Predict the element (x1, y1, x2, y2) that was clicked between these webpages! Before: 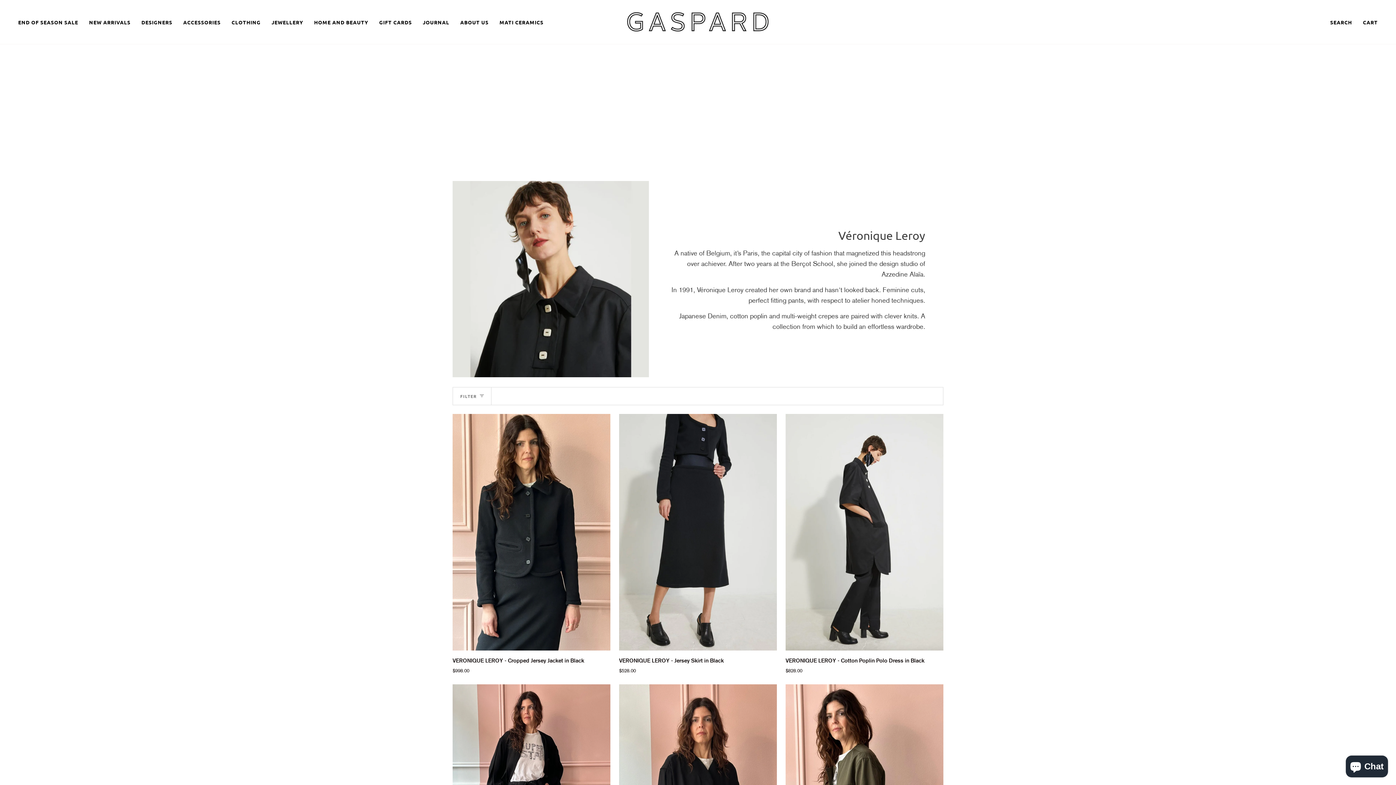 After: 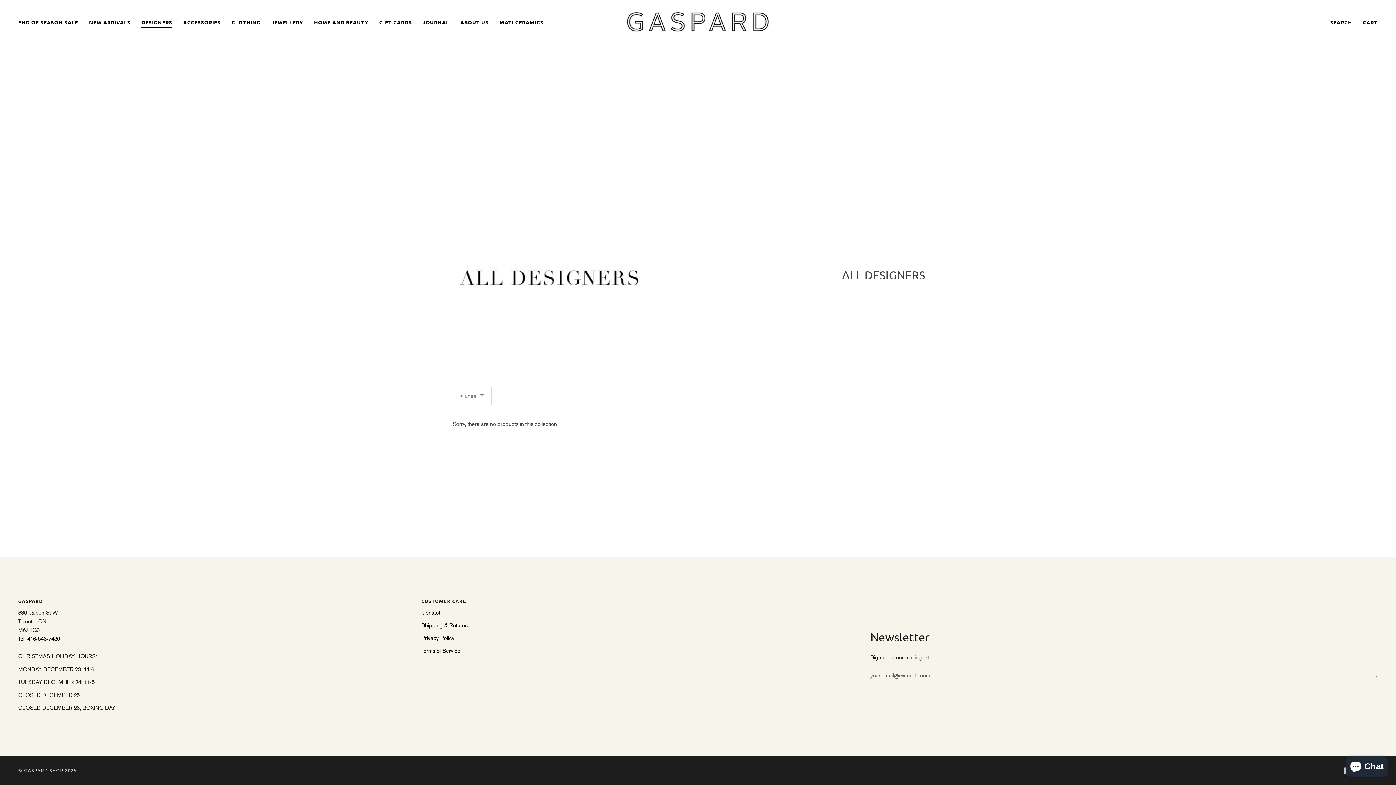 Action: bbox: (136, 0, 177, 44) label: DESIGNERS